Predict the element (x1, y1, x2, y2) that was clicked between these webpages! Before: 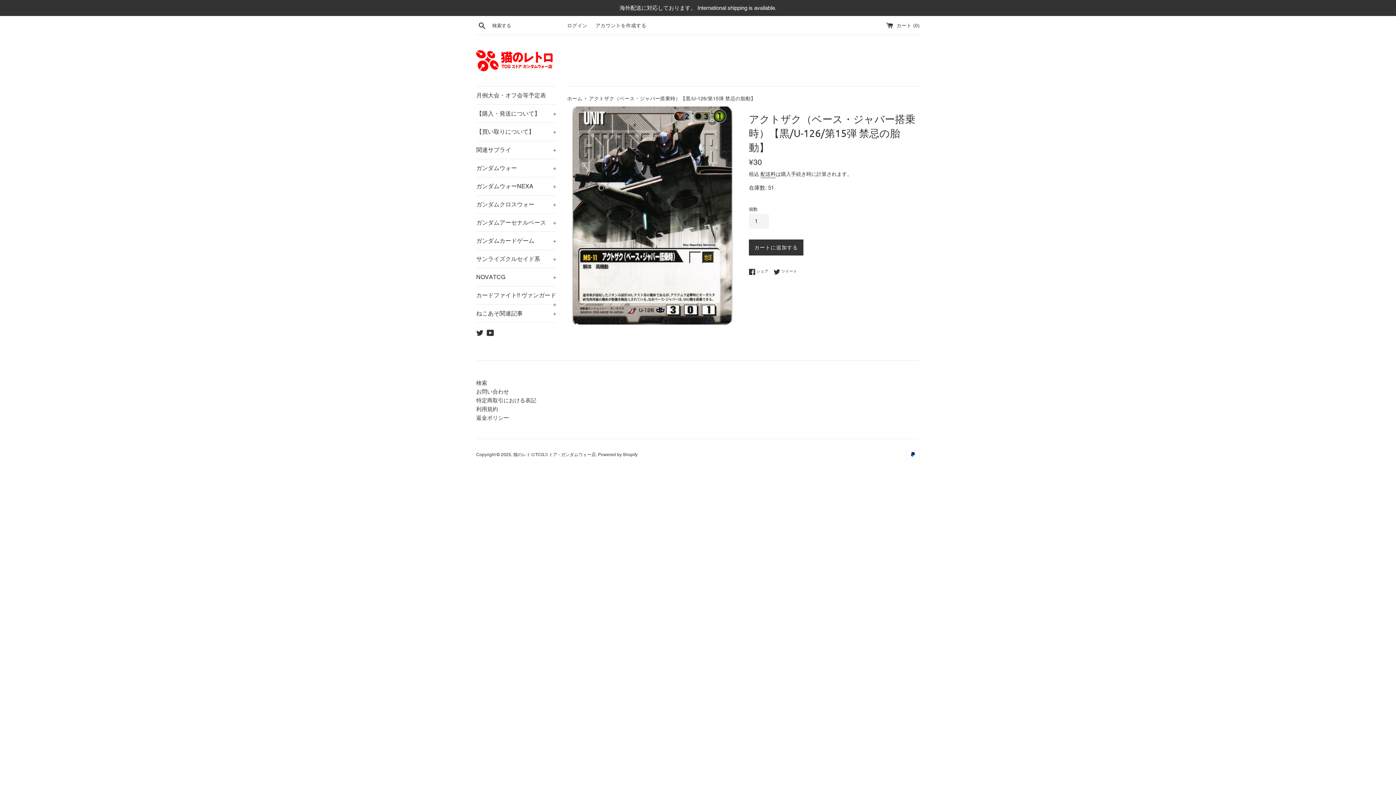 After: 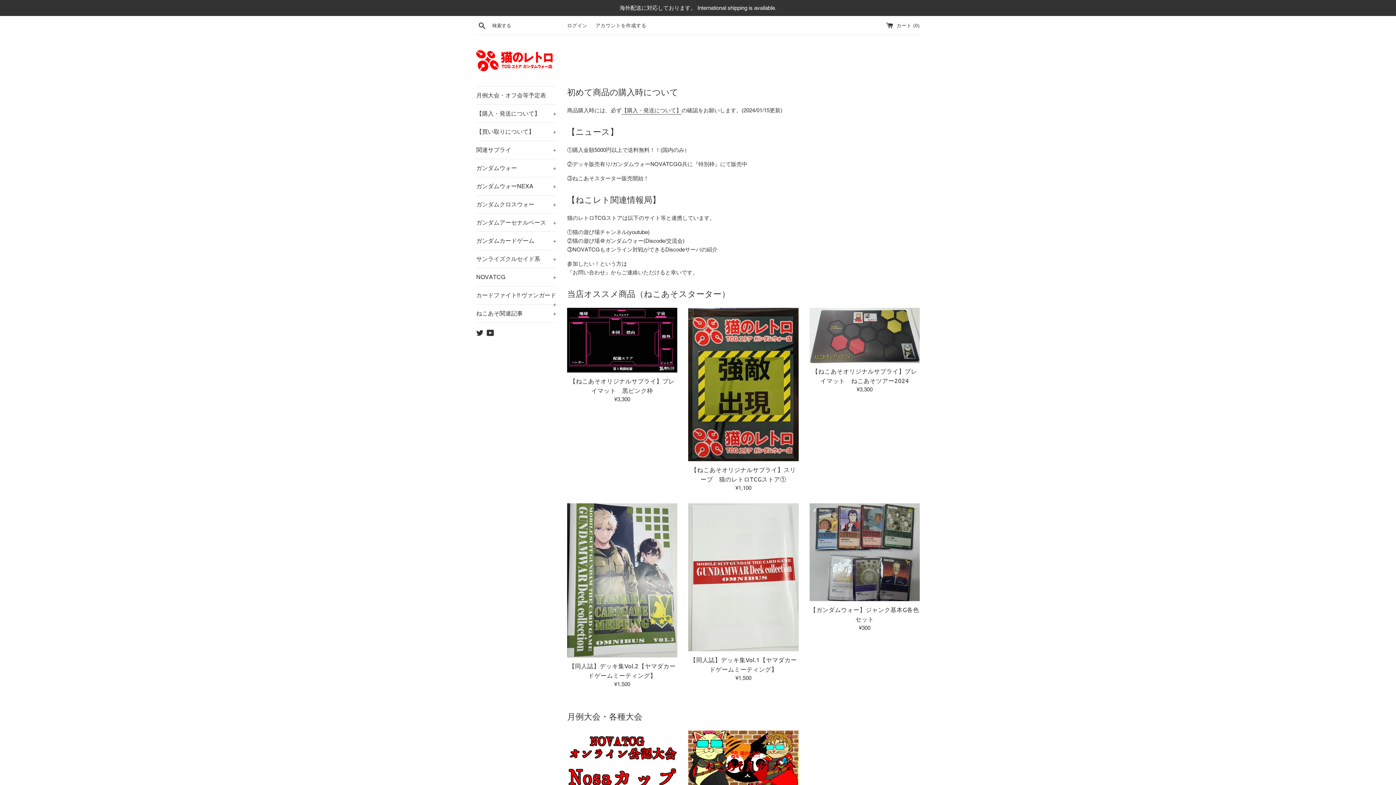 Action: bbox: (476, 50, 552, 71)